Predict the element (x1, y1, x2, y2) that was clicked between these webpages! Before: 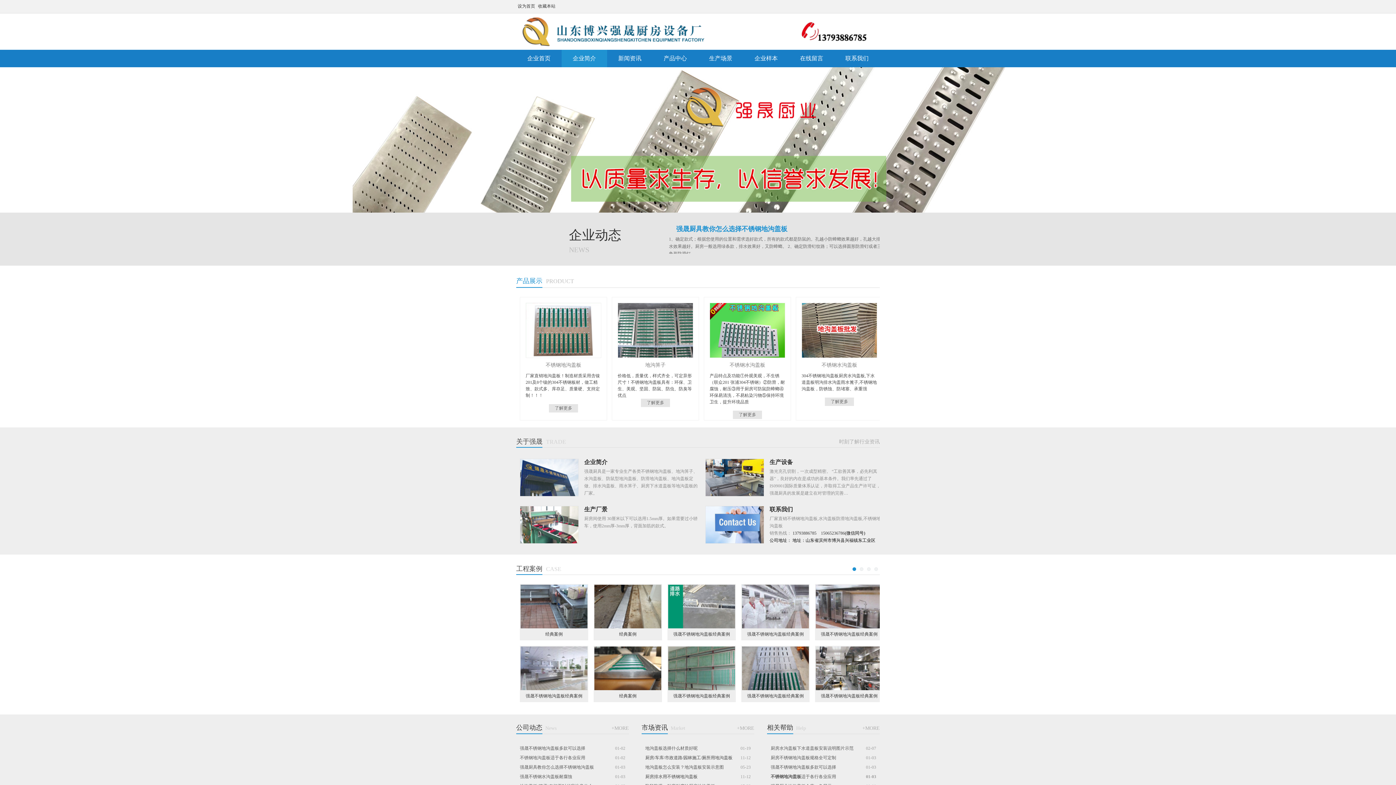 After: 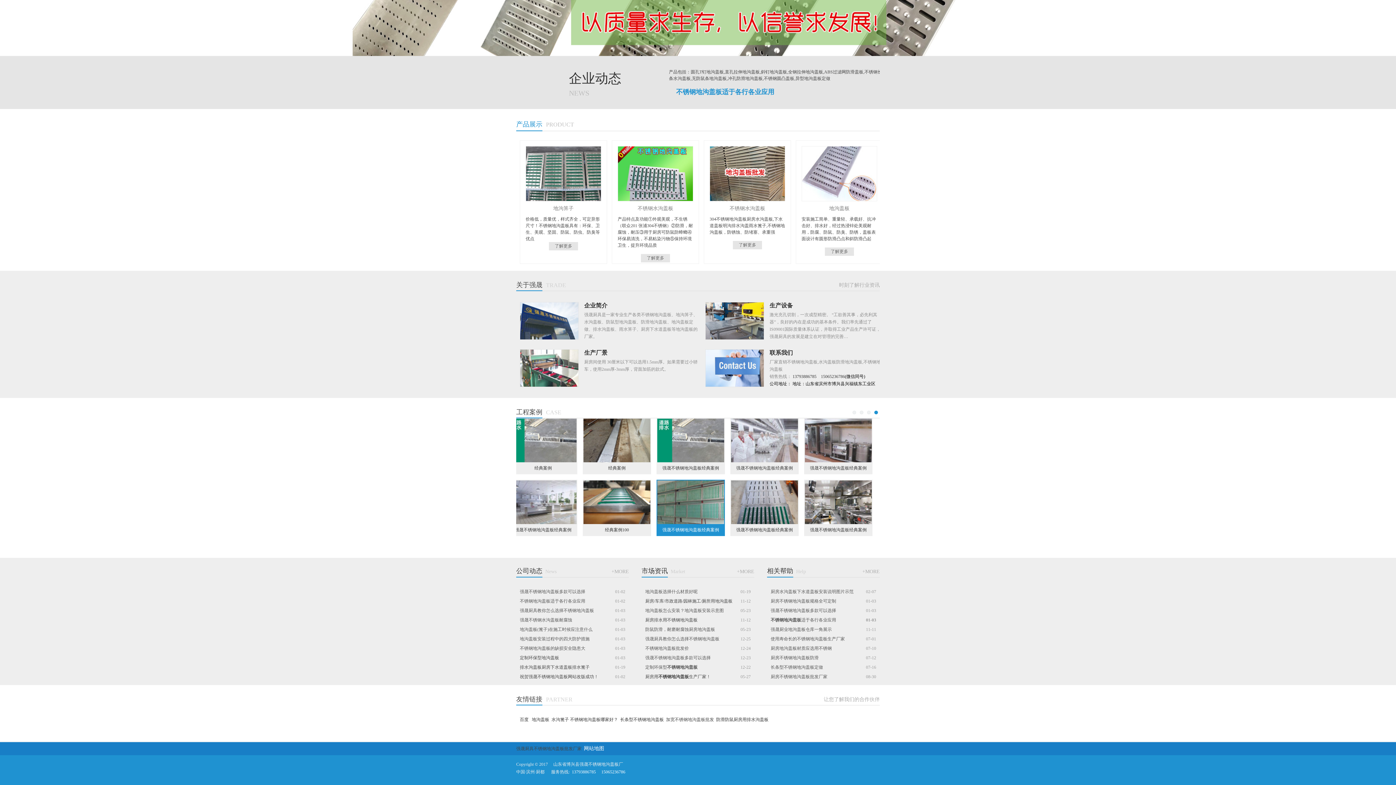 Action: bbox: (667, 687, 736, 692)